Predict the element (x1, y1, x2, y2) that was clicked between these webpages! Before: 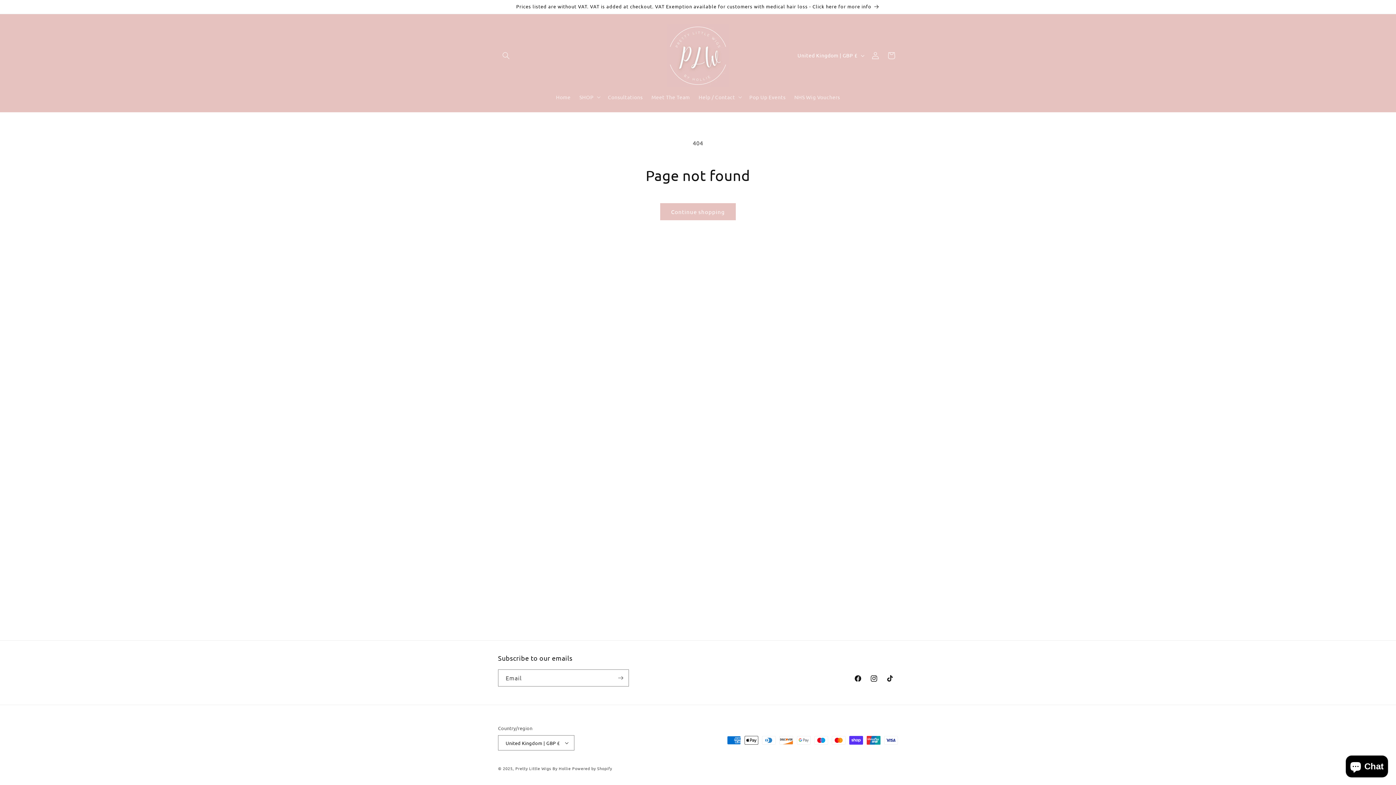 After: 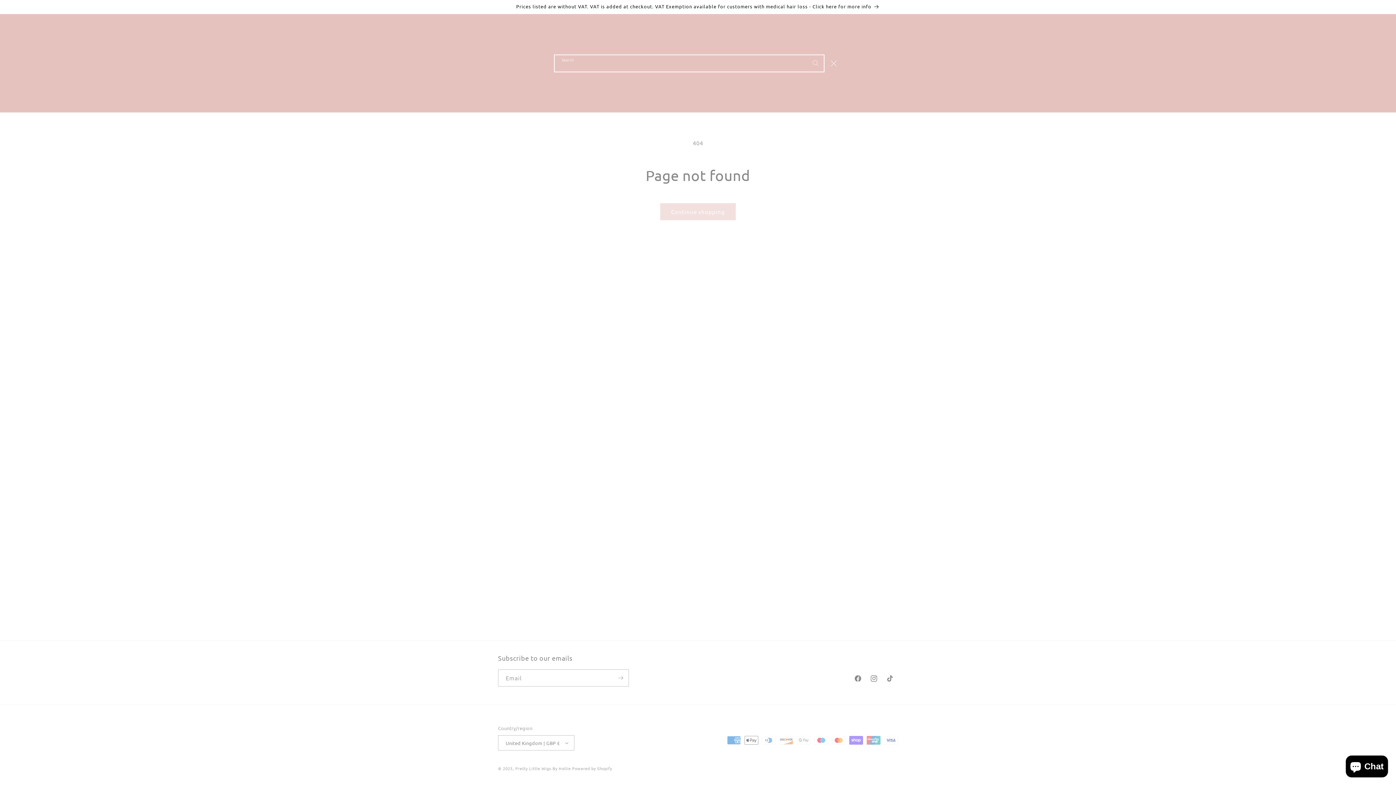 Action: bbox: (498, 47, 514, 63) label: Search